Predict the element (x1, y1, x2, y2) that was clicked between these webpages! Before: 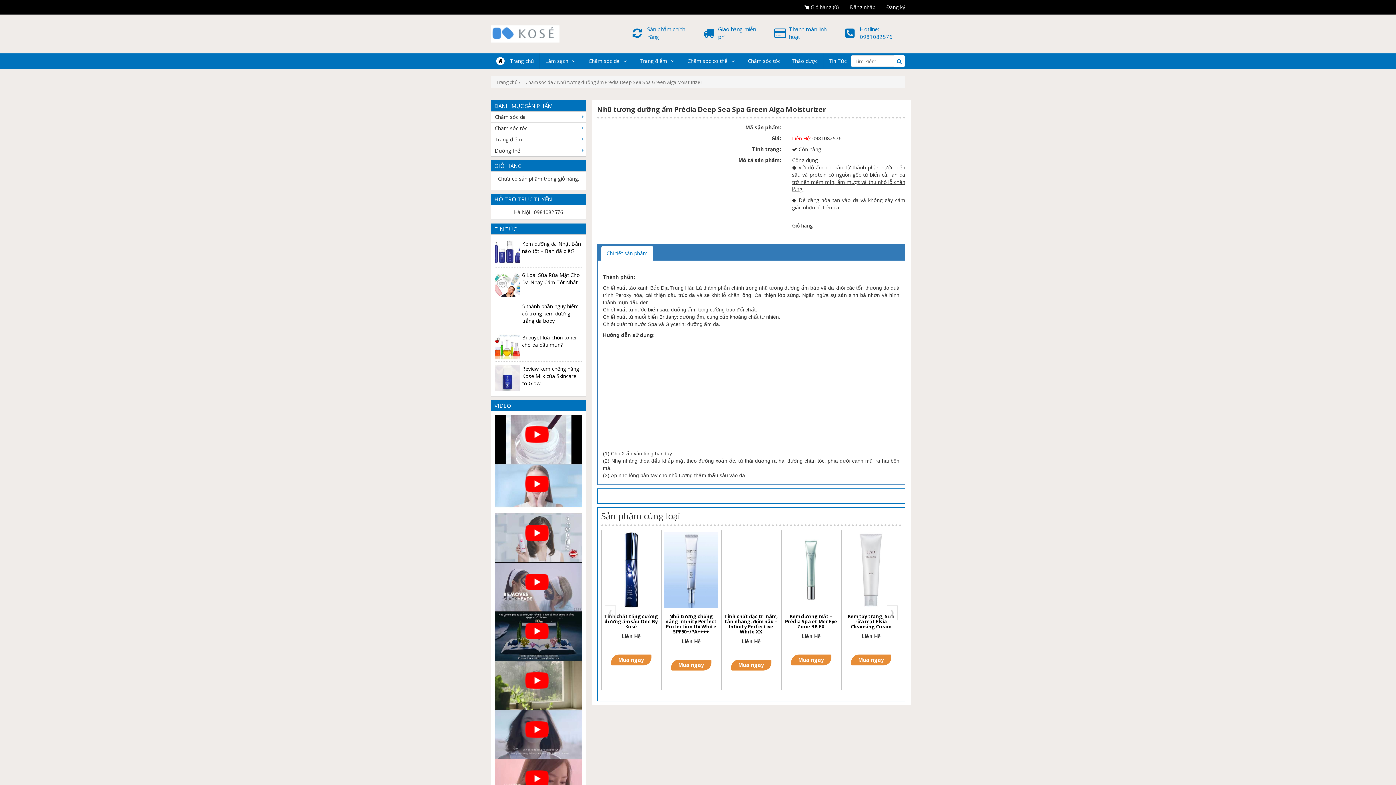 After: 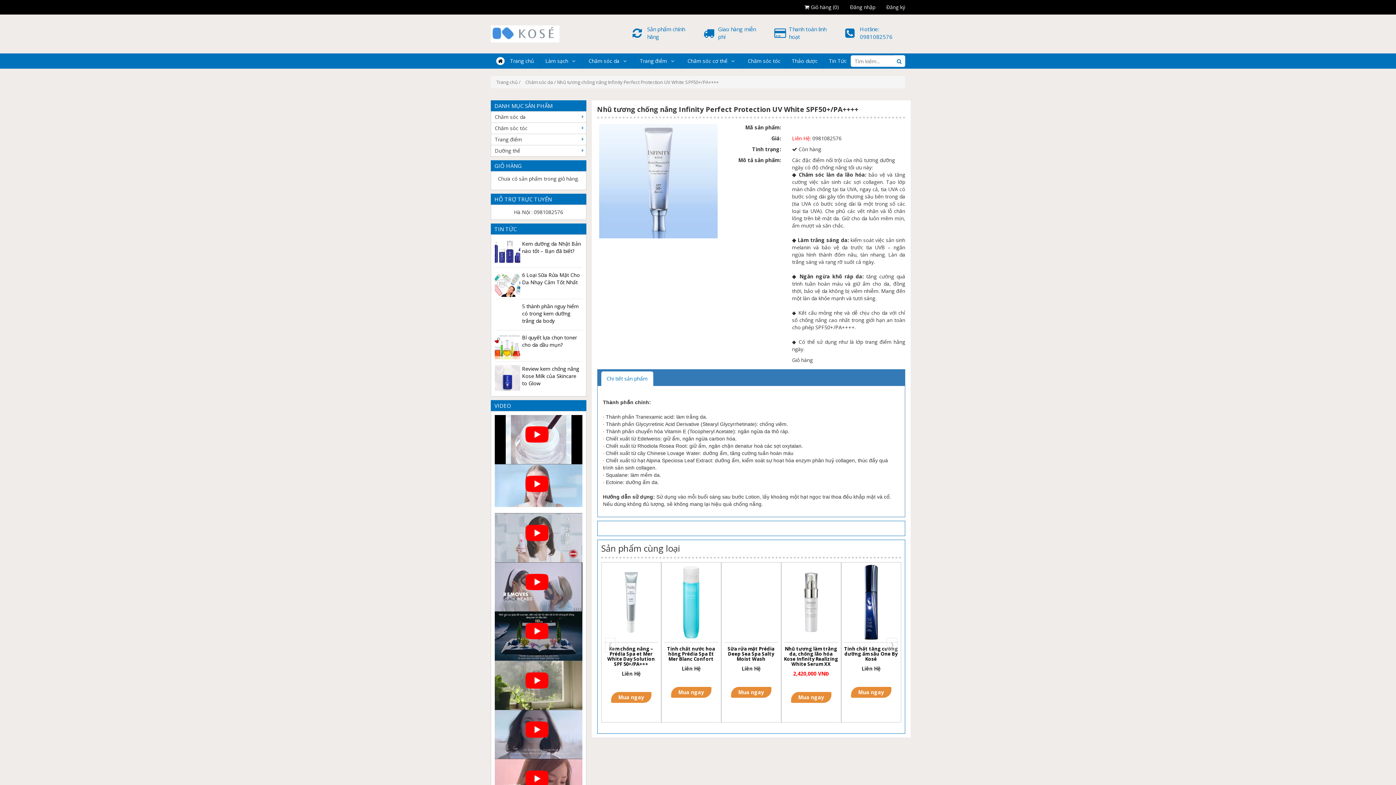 Action: label: Mua ngay bbox: (671, 659, 711, 670)